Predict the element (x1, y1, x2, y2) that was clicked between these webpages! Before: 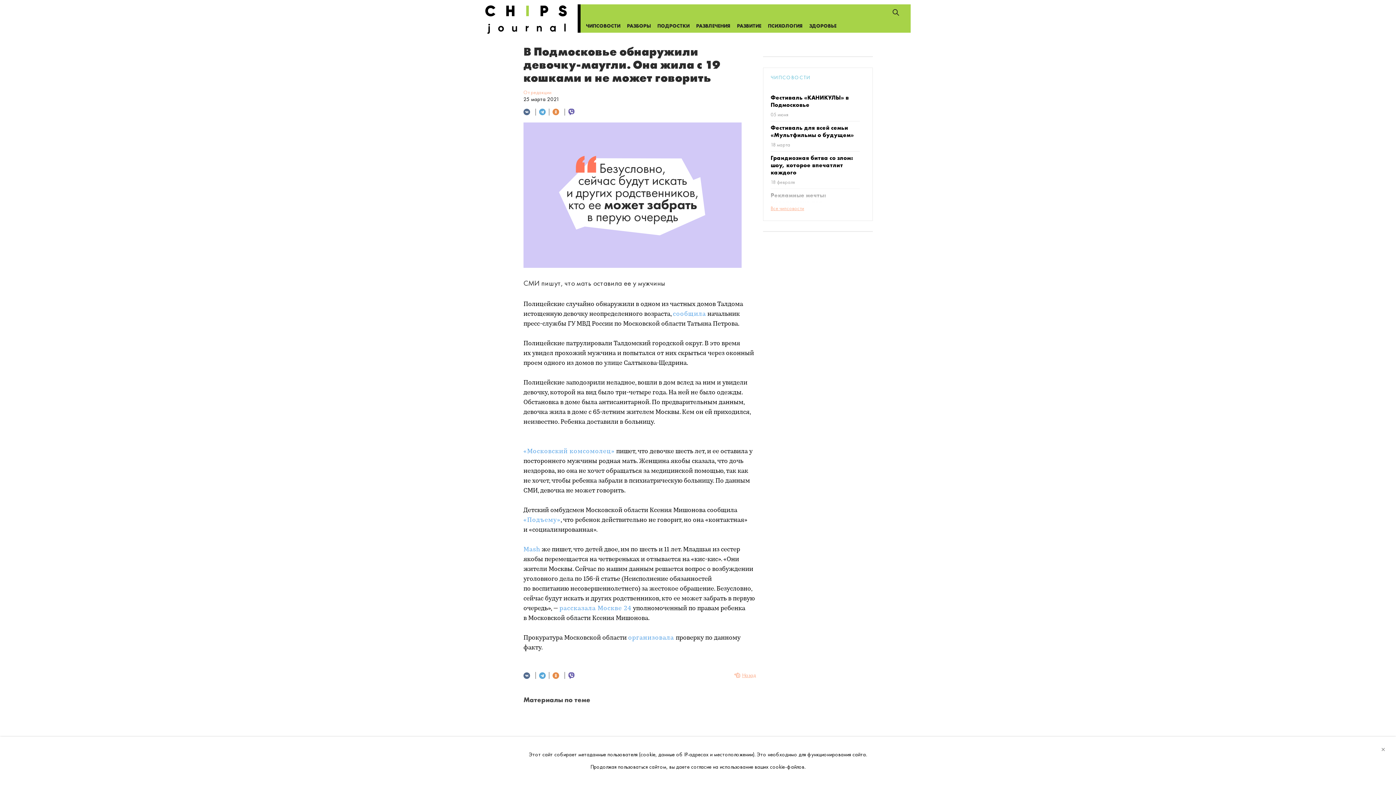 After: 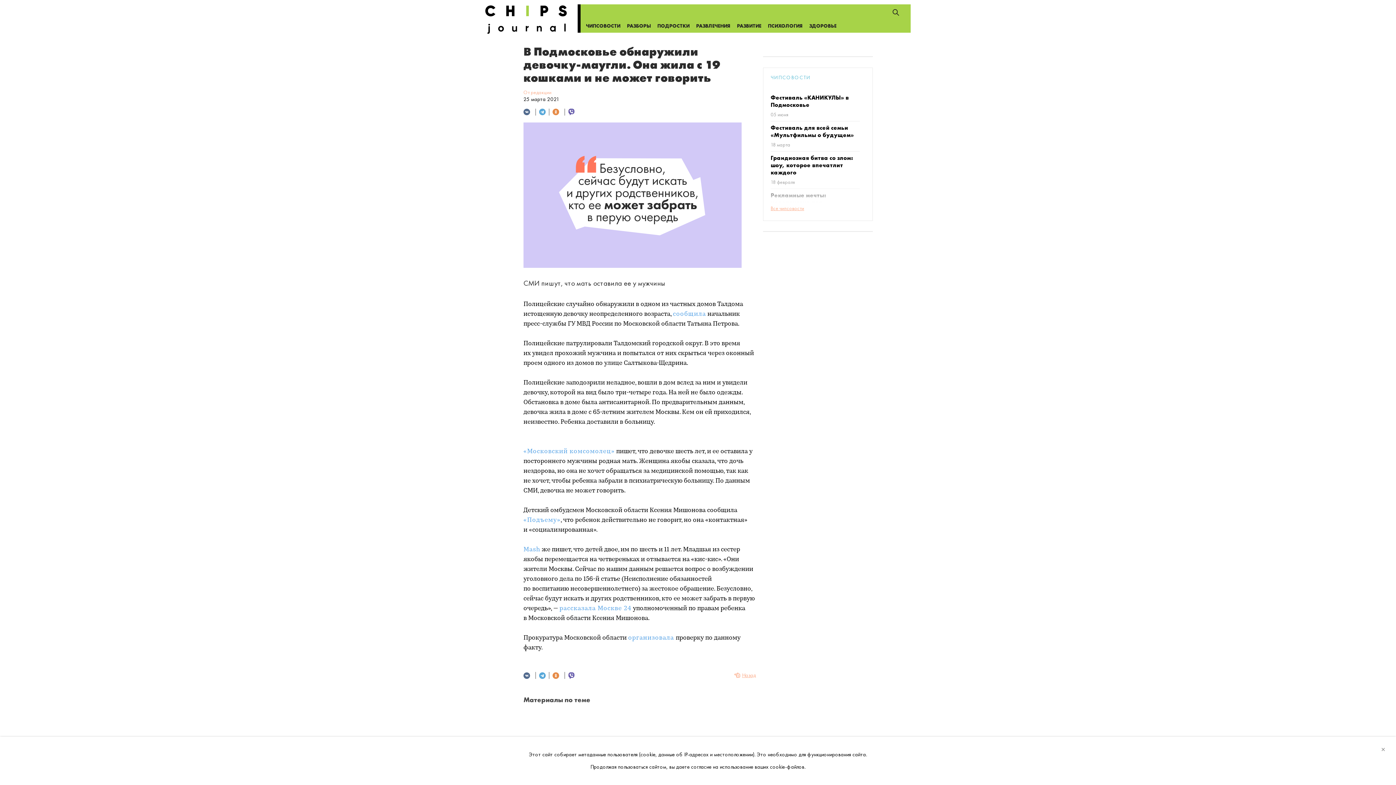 Action: bbox: (568, 108, 574, 115)